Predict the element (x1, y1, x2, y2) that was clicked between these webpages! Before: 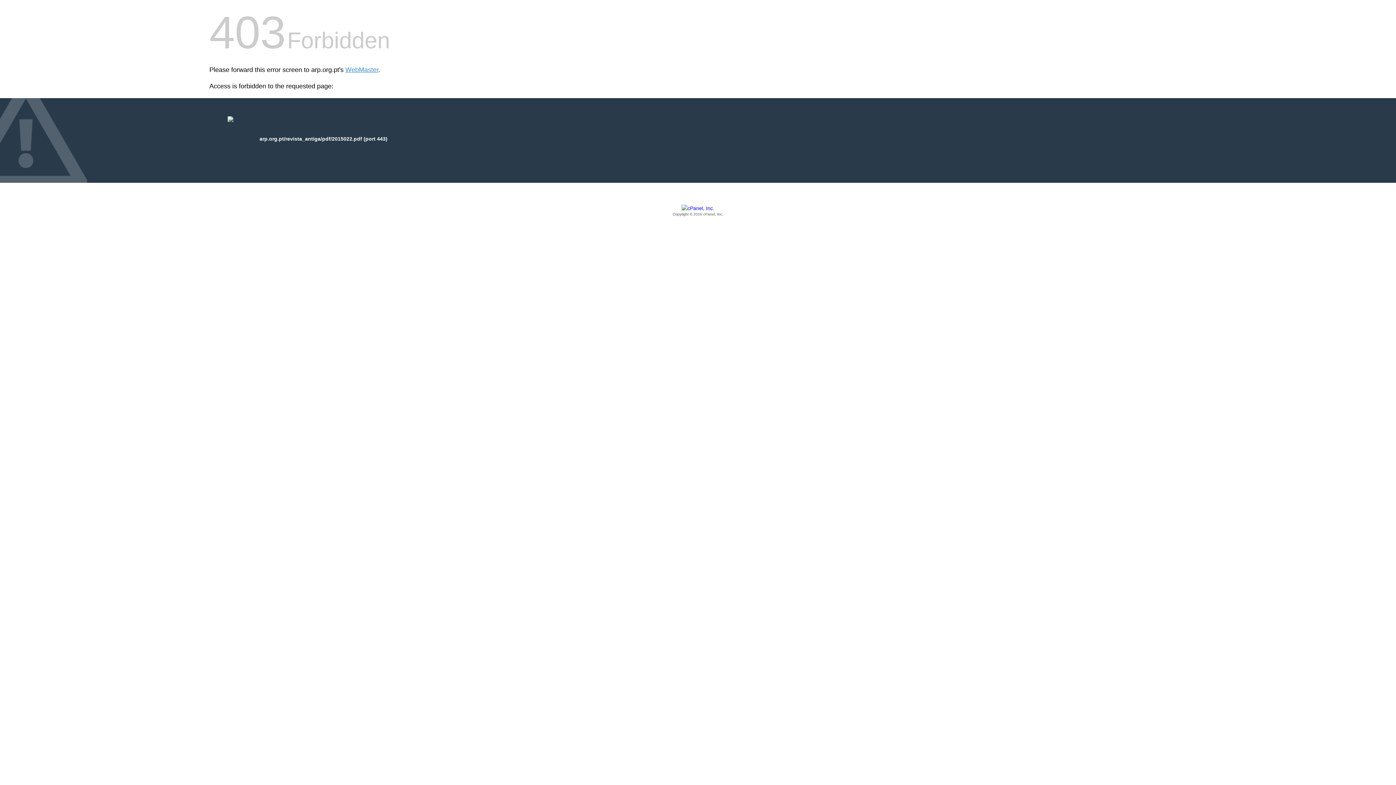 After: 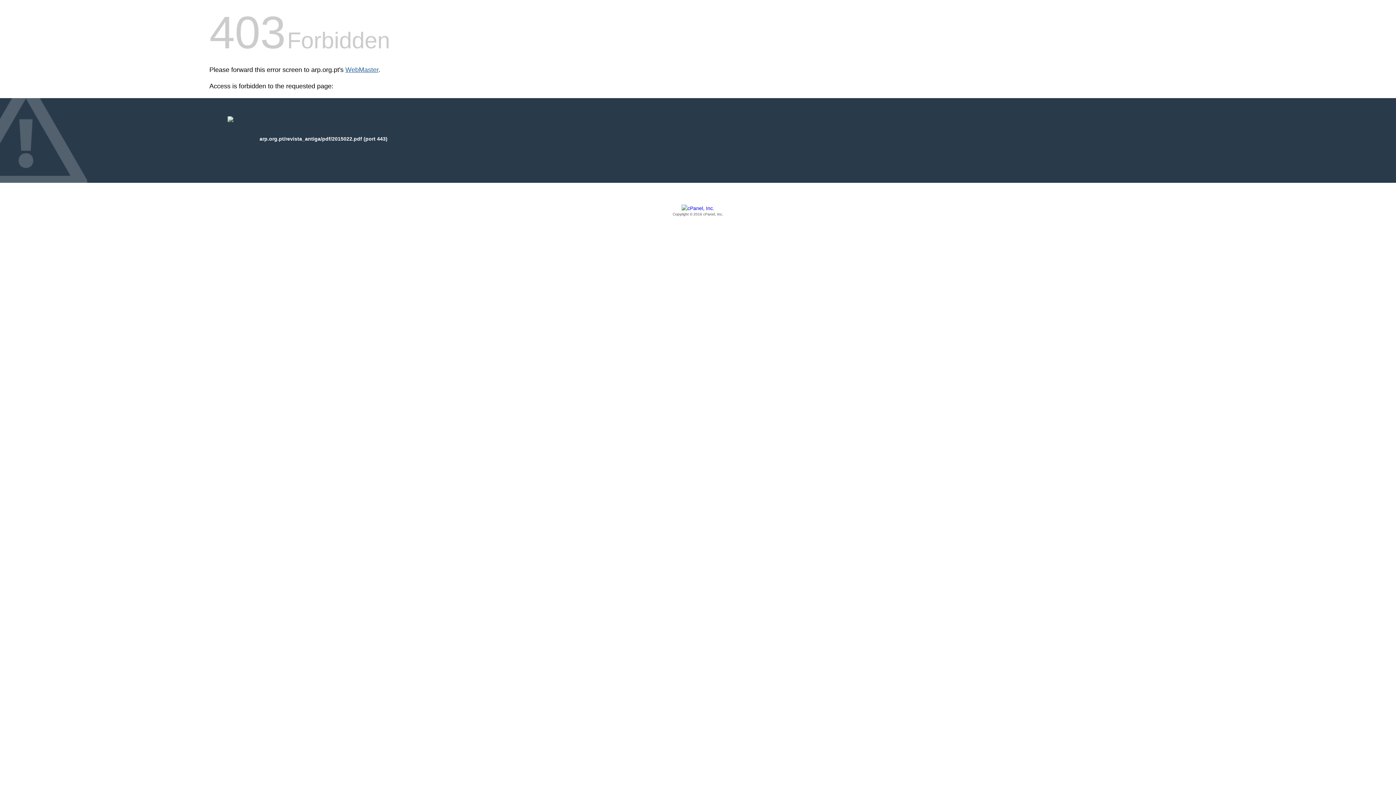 Action: bbox: (345, 66, 378, 73) label: WebMaster